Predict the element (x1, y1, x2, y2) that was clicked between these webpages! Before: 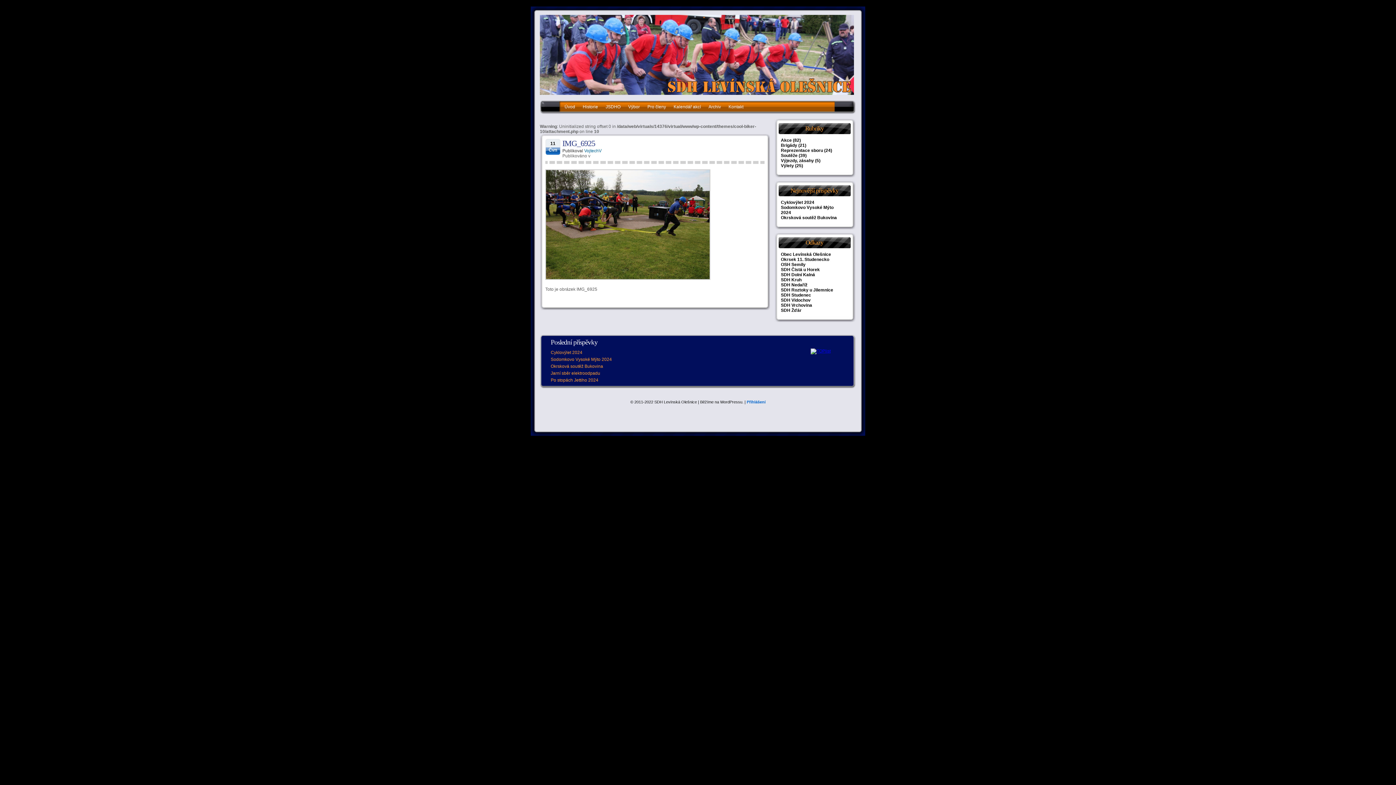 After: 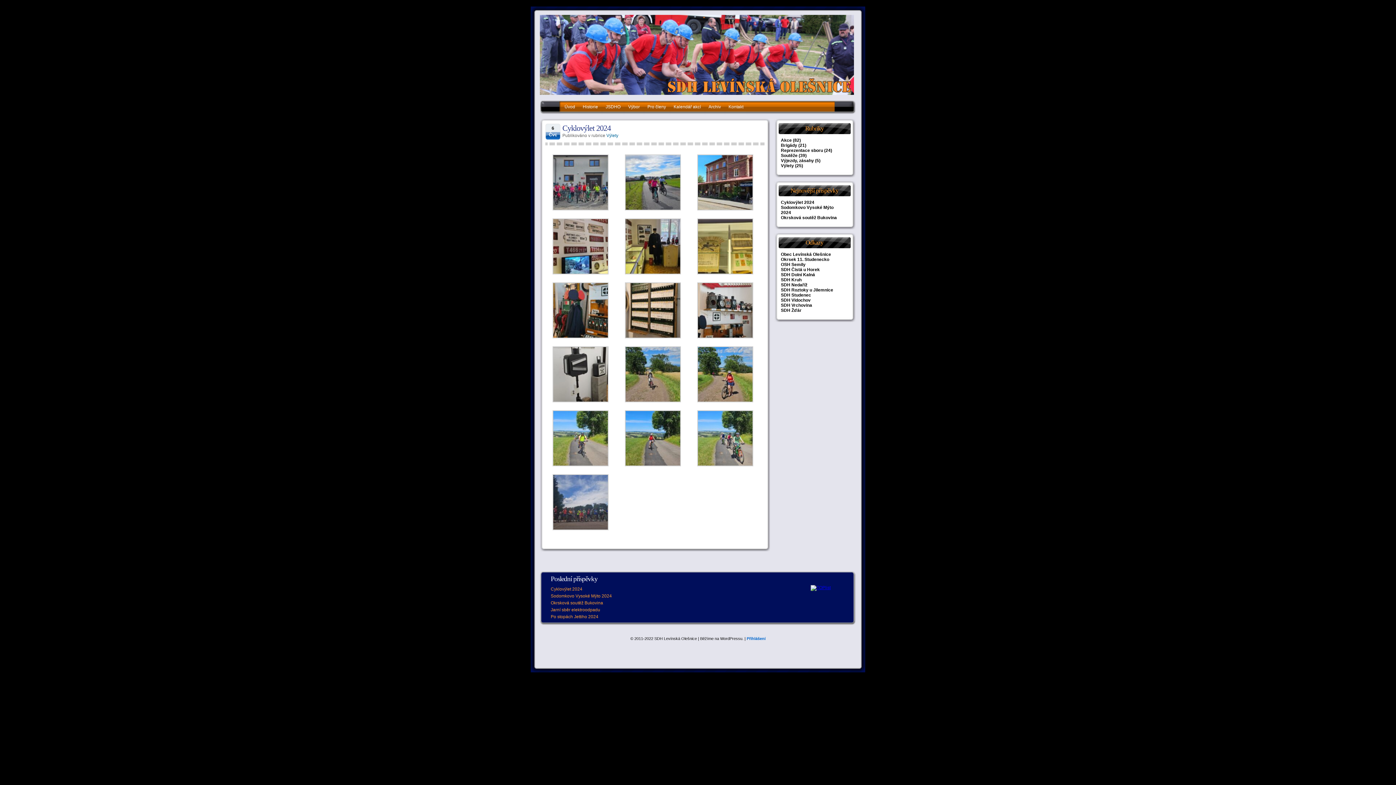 Action: label: Cyklovýlet 2024 bbox: (550, 350, 582, 355)